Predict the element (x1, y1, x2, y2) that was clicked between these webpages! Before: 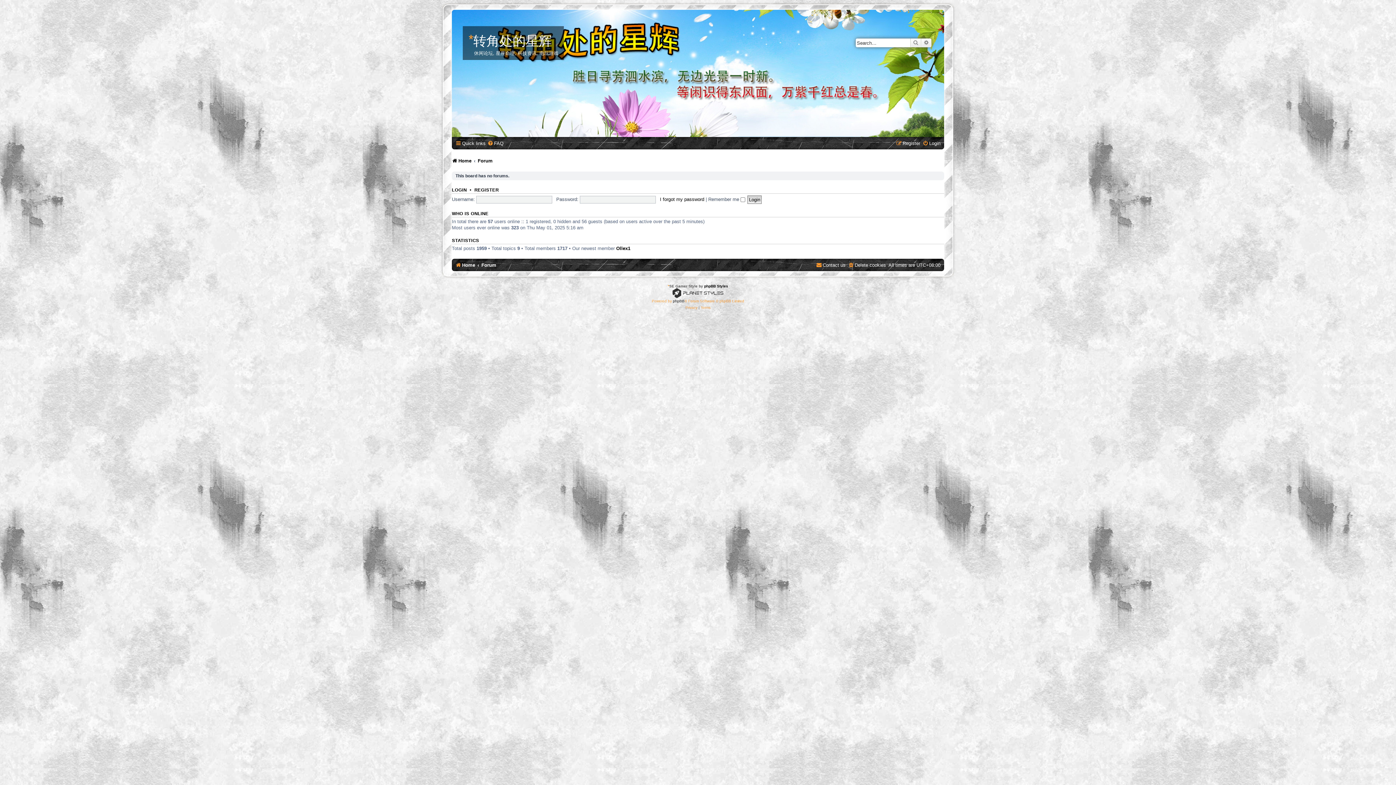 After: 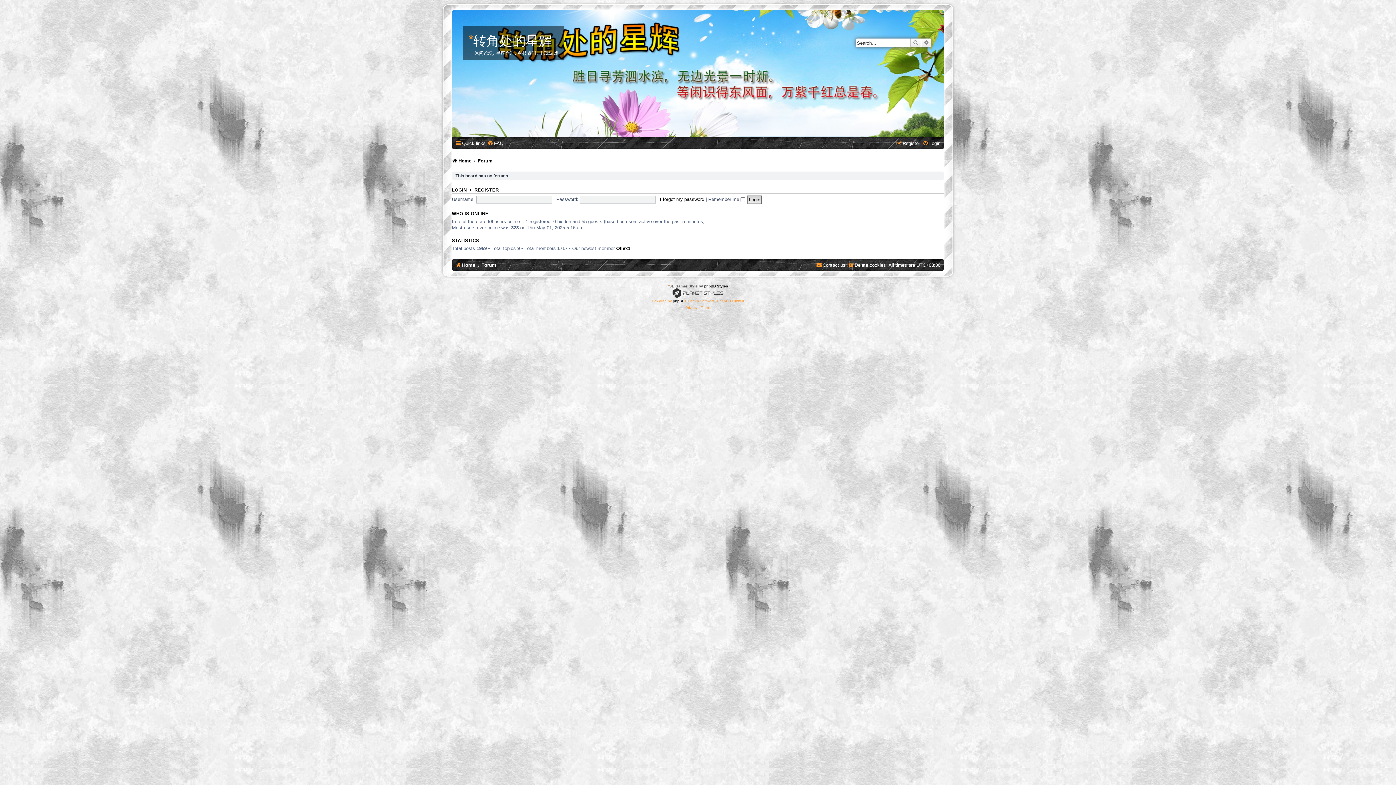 Action: bbox: (477, 155, 492, 166) label: Forum